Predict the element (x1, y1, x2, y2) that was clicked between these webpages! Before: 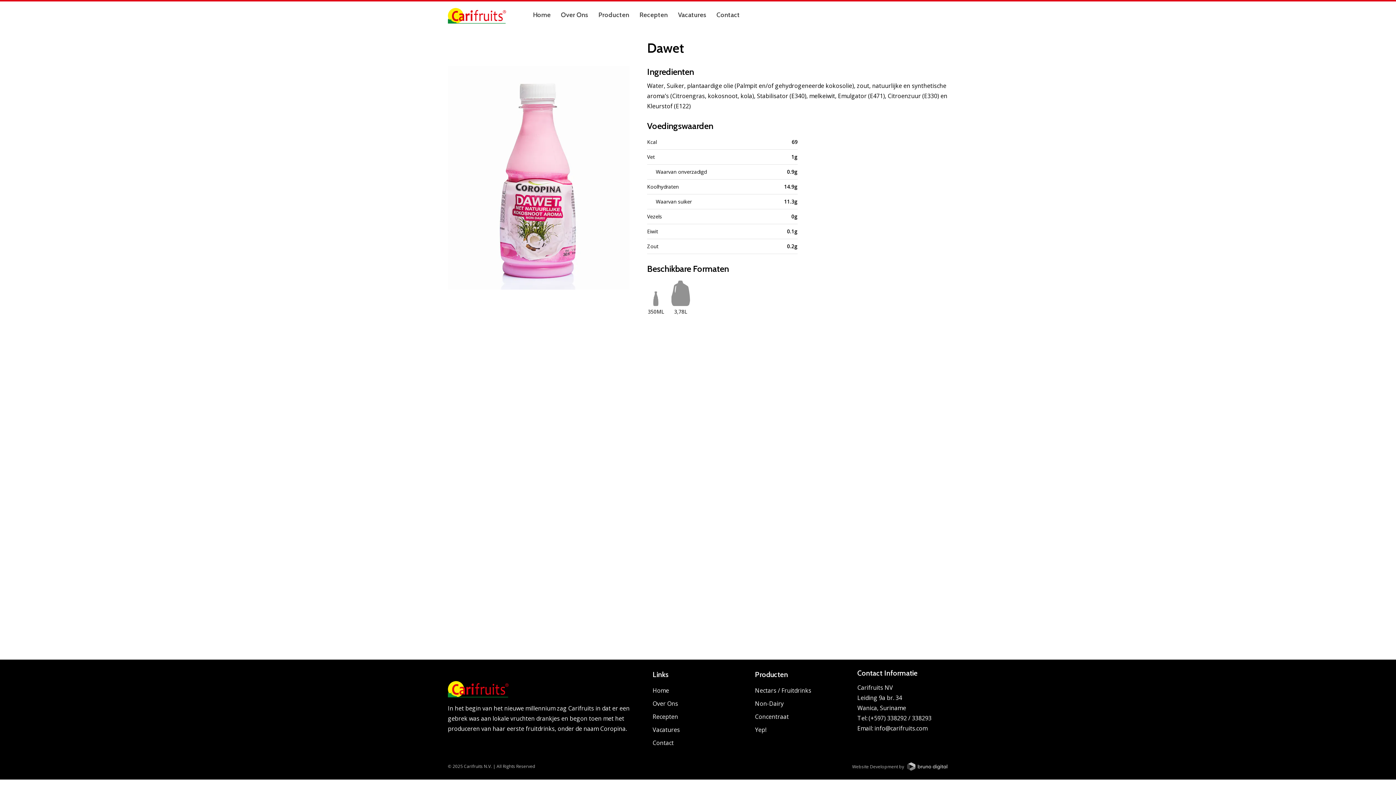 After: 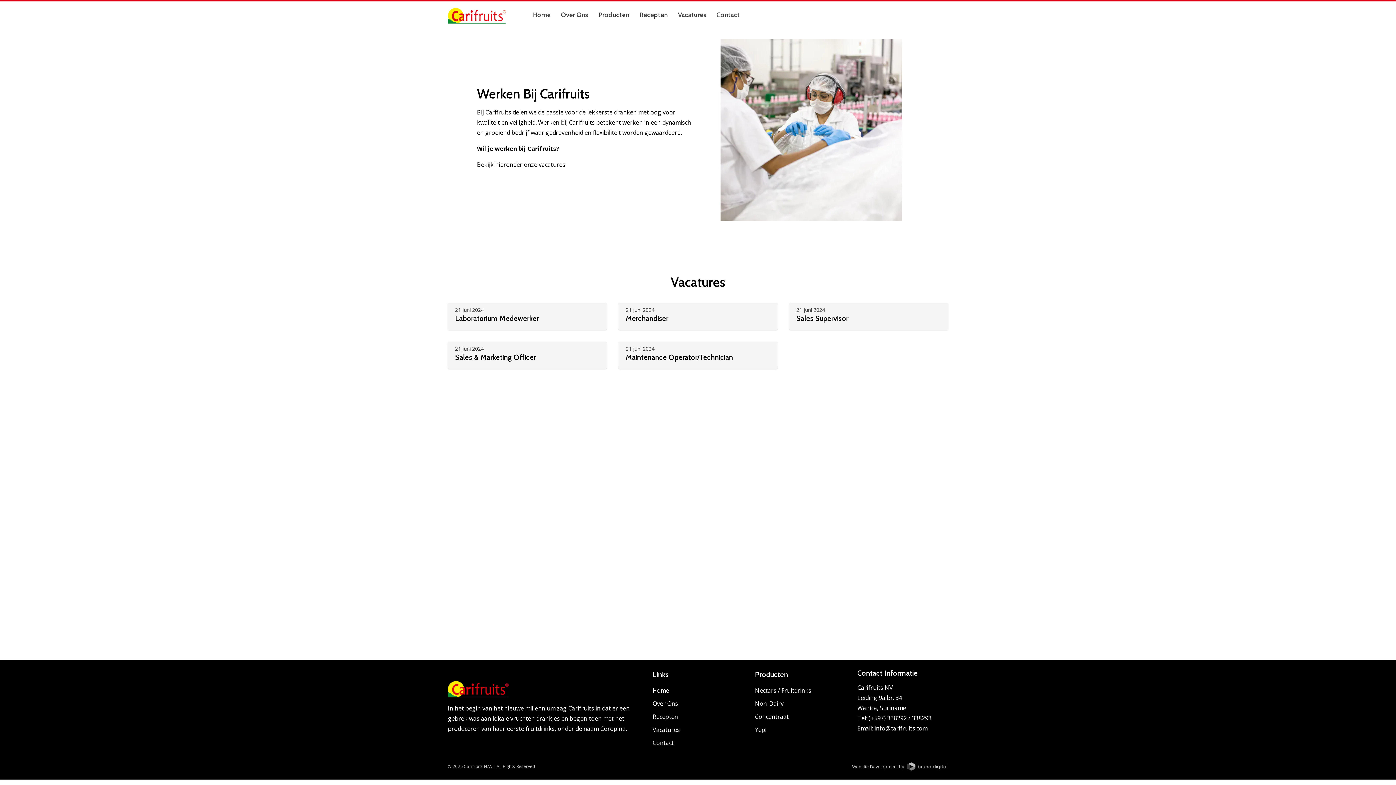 Action: label: Vacatures bbox: (678, 10, 706, 18)